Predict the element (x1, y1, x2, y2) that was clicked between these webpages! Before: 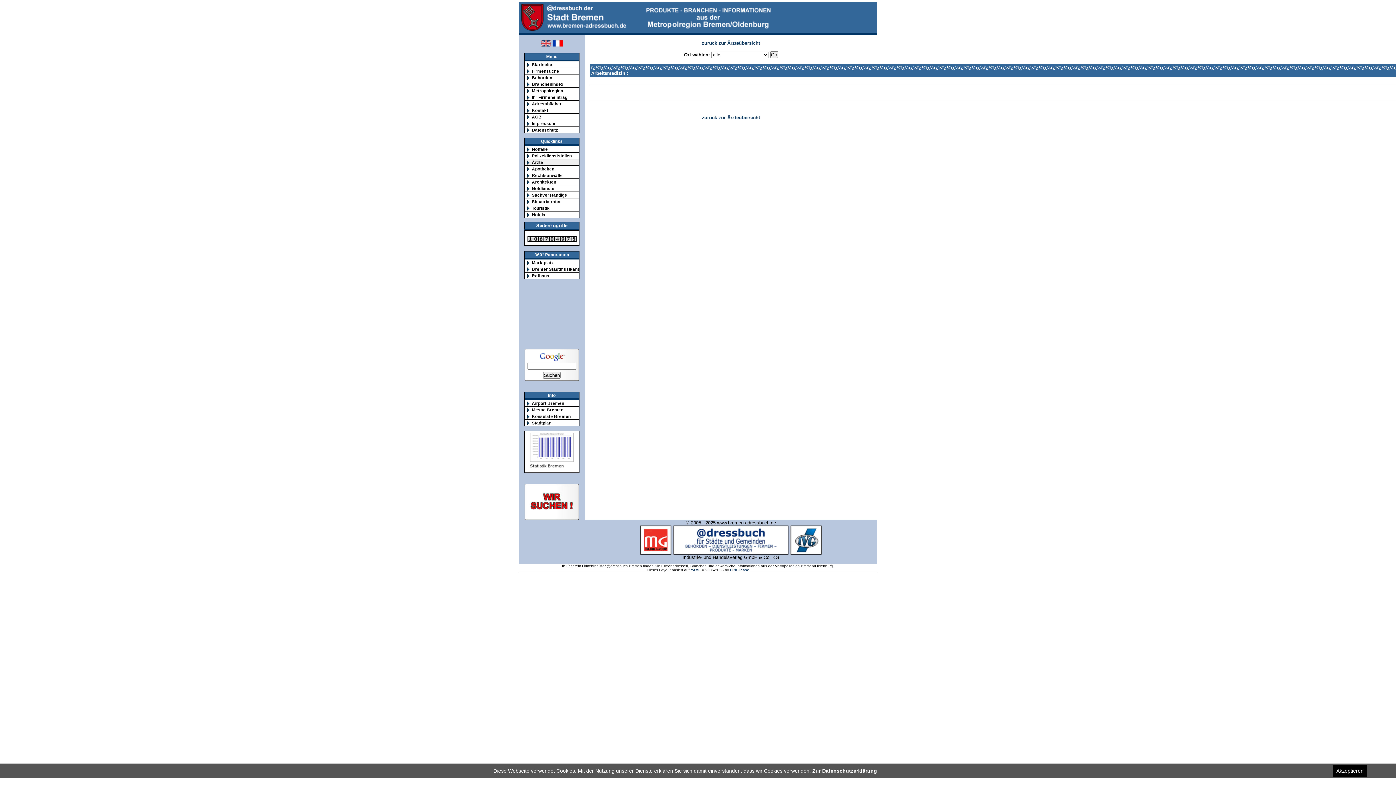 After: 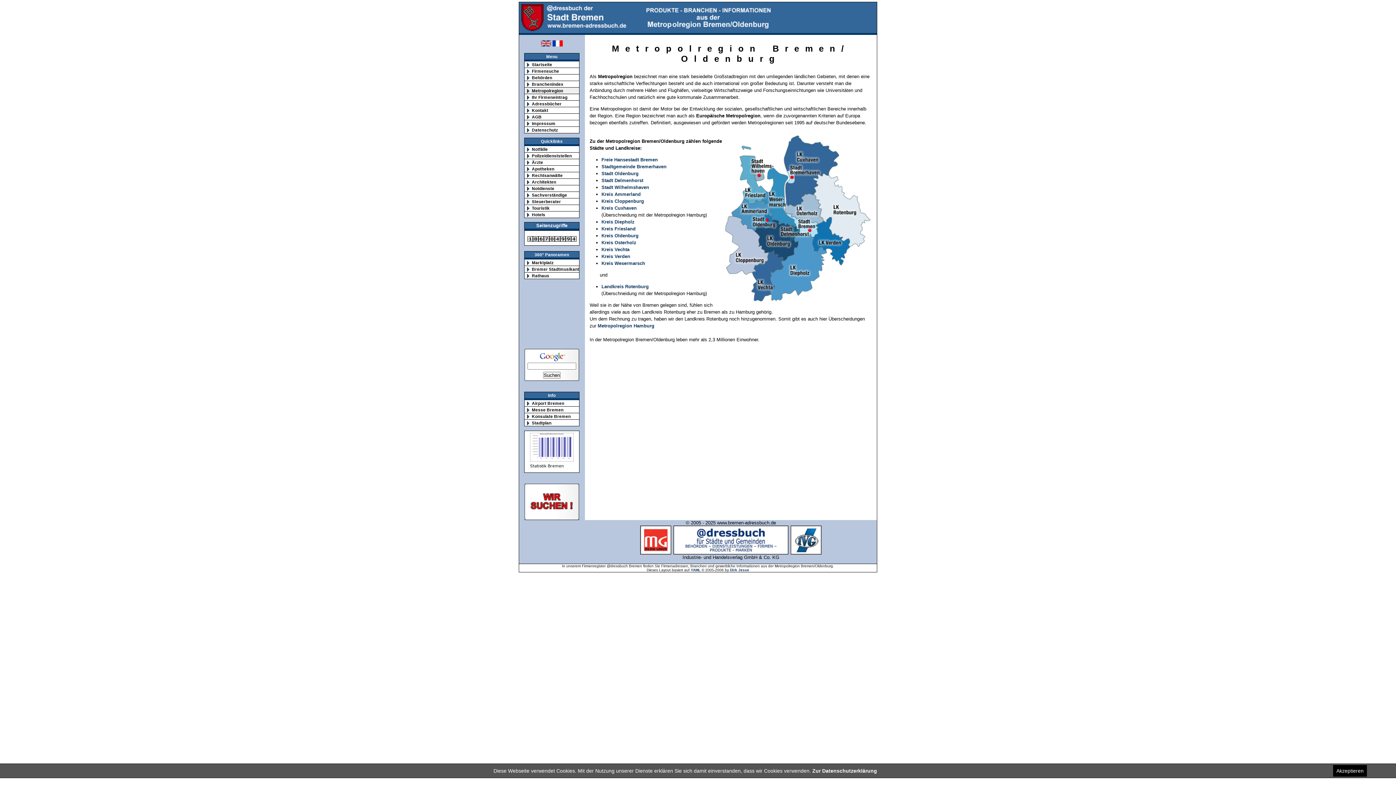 Action: bbox: (524, 87, 586, 94) label: Metropolregion